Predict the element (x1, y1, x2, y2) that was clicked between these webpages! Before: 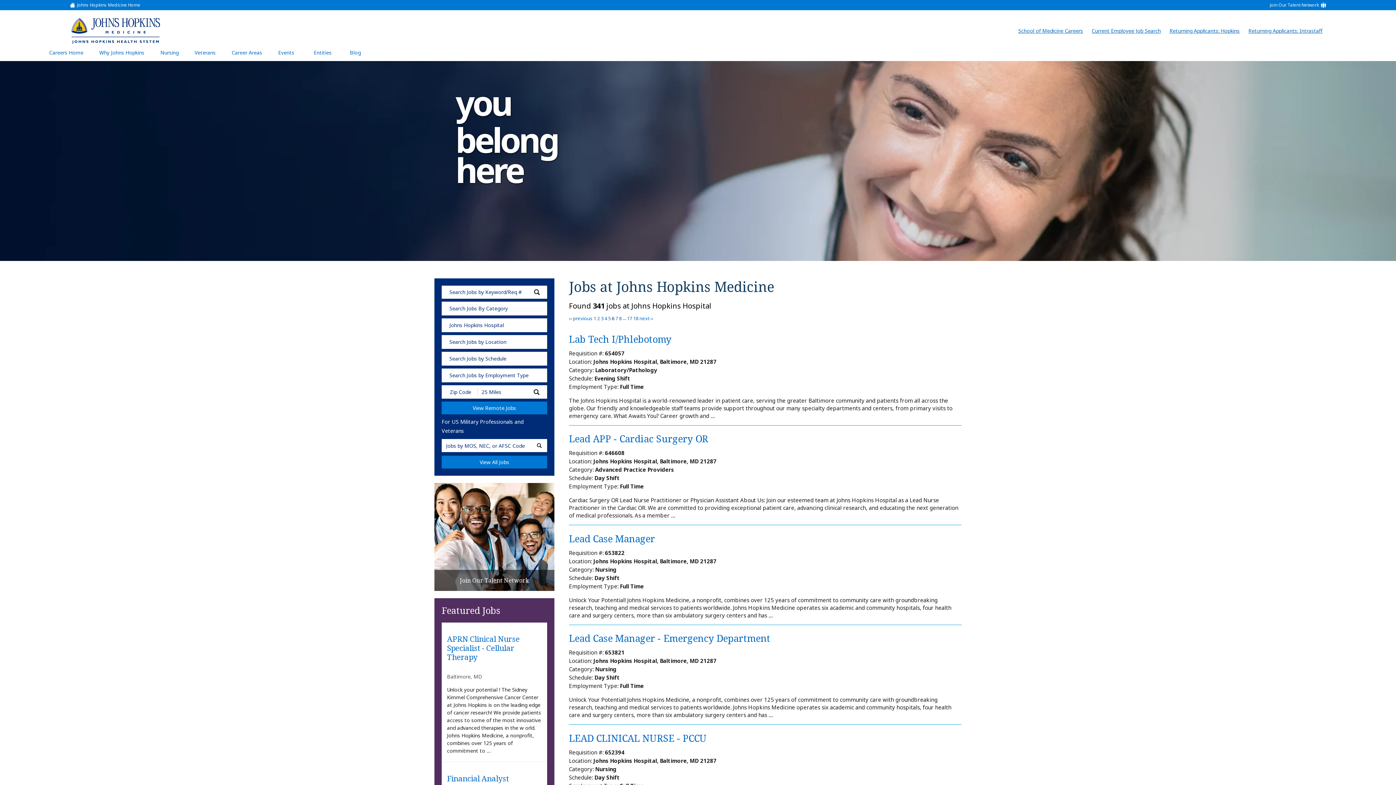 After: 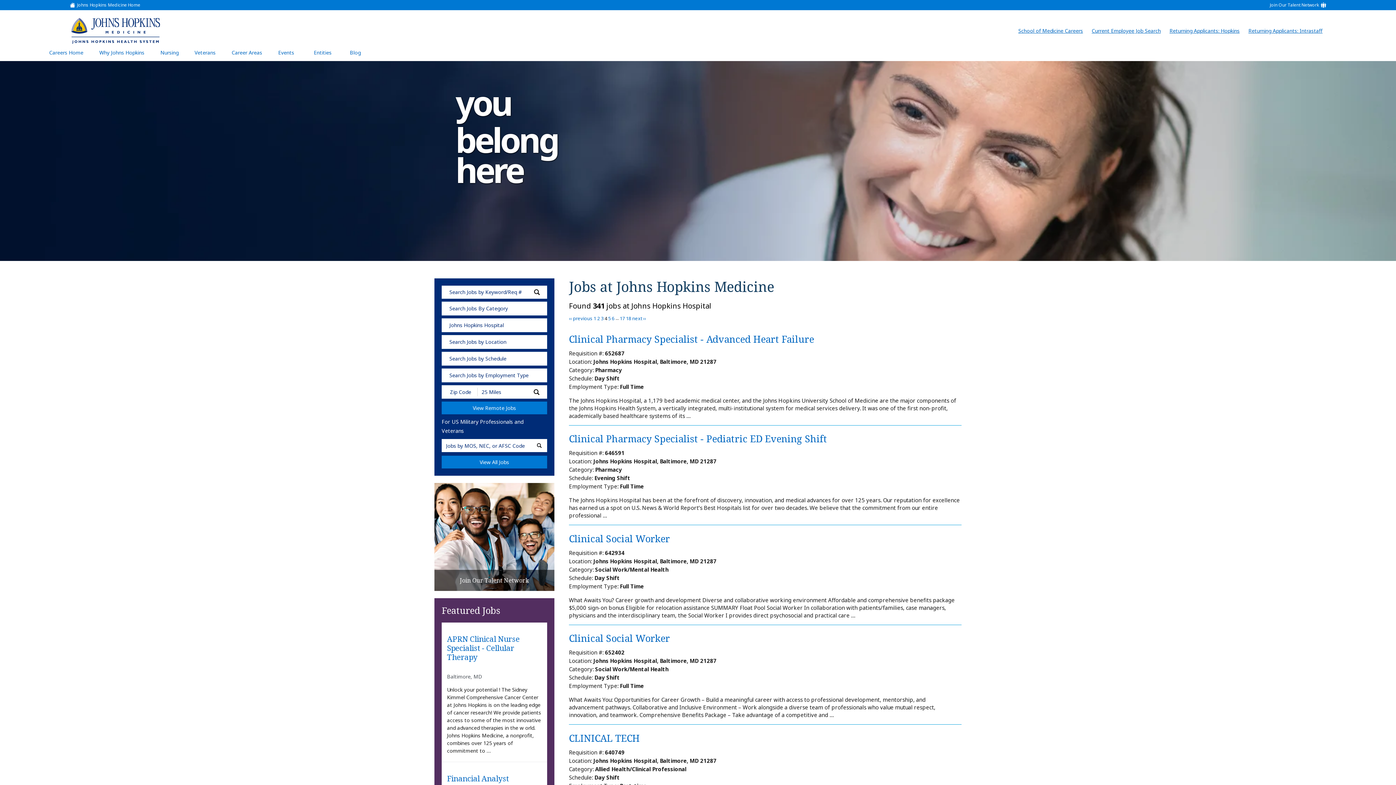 Action: bbox: (604, 315, 607, 321) label: 4